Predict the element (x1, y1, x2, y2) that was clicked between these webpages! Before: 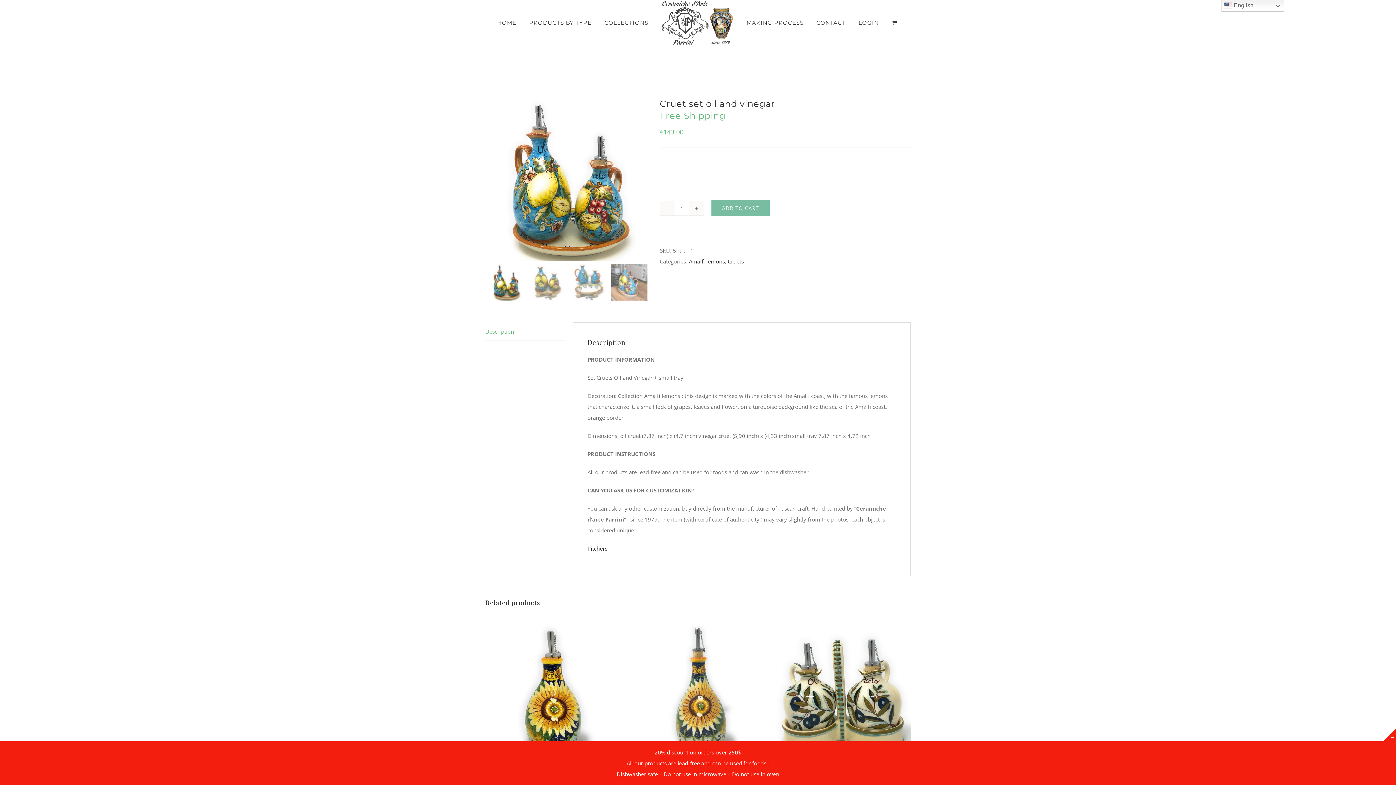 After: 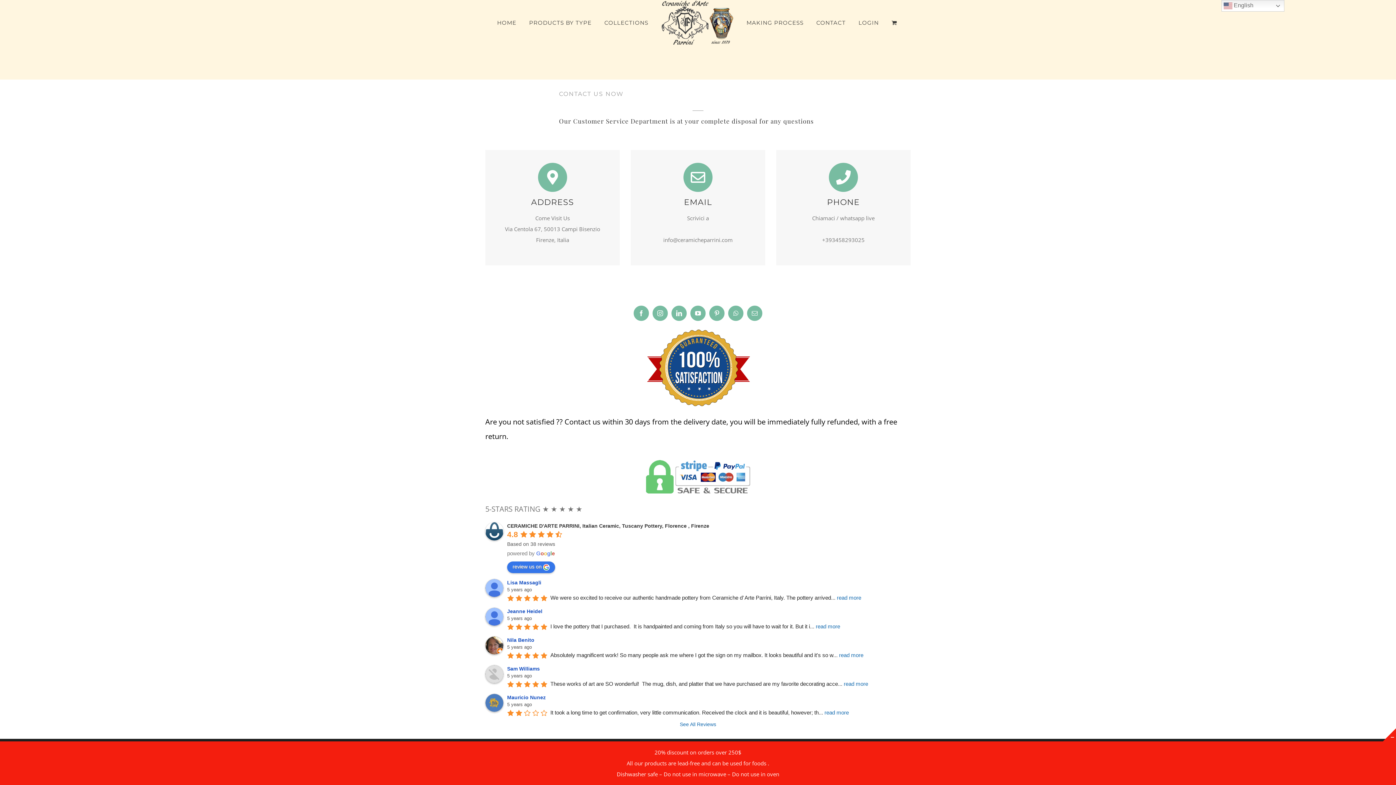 Action: bbox: (810, 2, 852, 43) label: CONTACT